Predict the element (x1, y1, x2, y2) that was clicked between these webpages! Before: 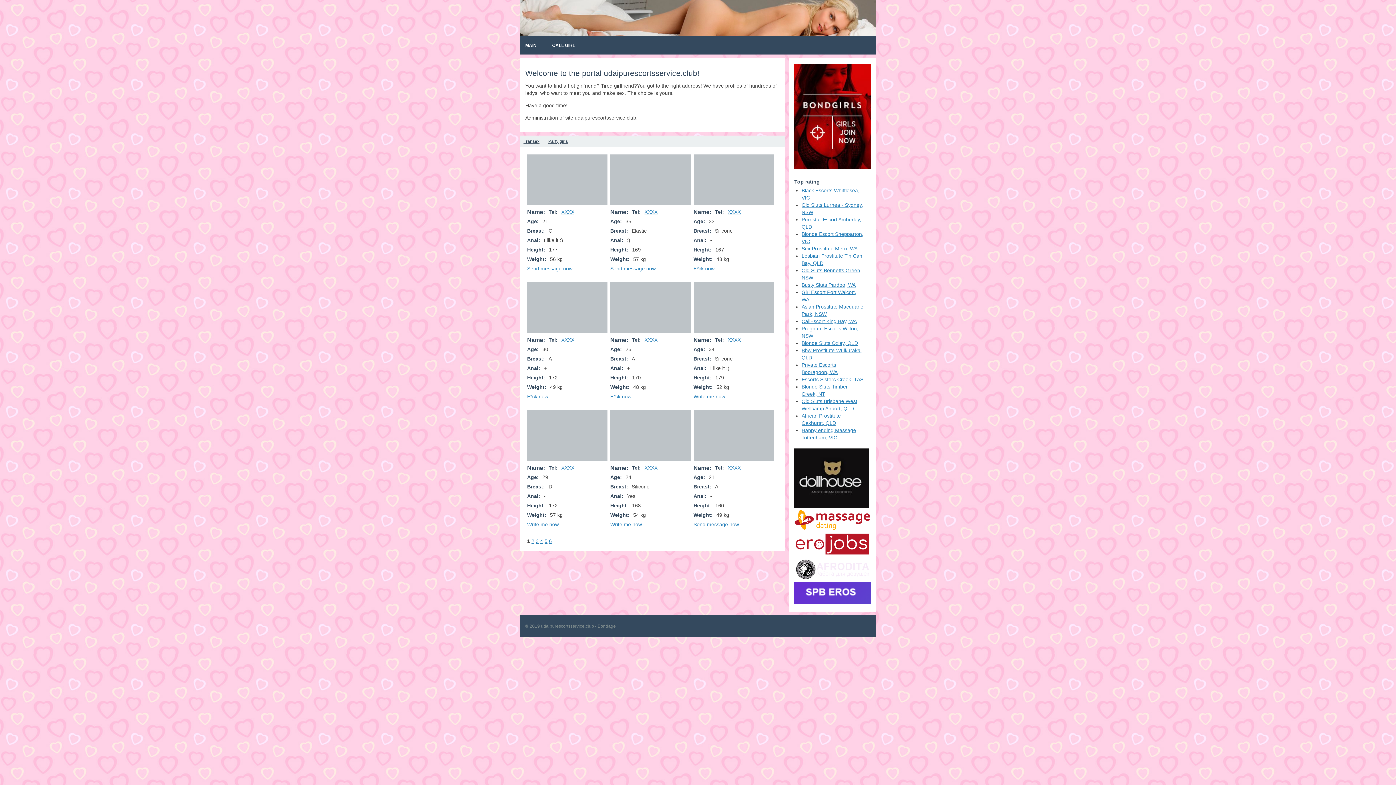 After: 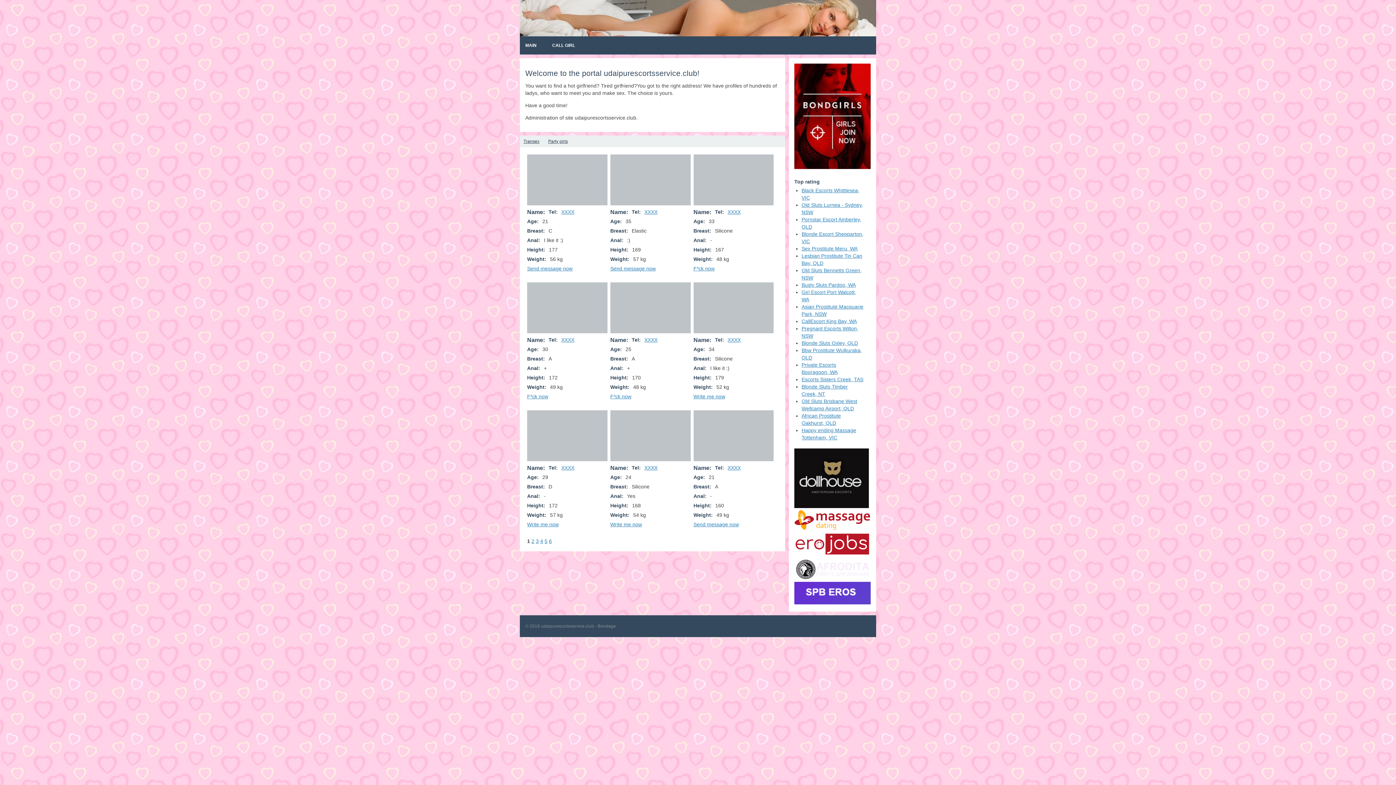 Action: label: XXXX bbox: (727, 337, 740, 343)